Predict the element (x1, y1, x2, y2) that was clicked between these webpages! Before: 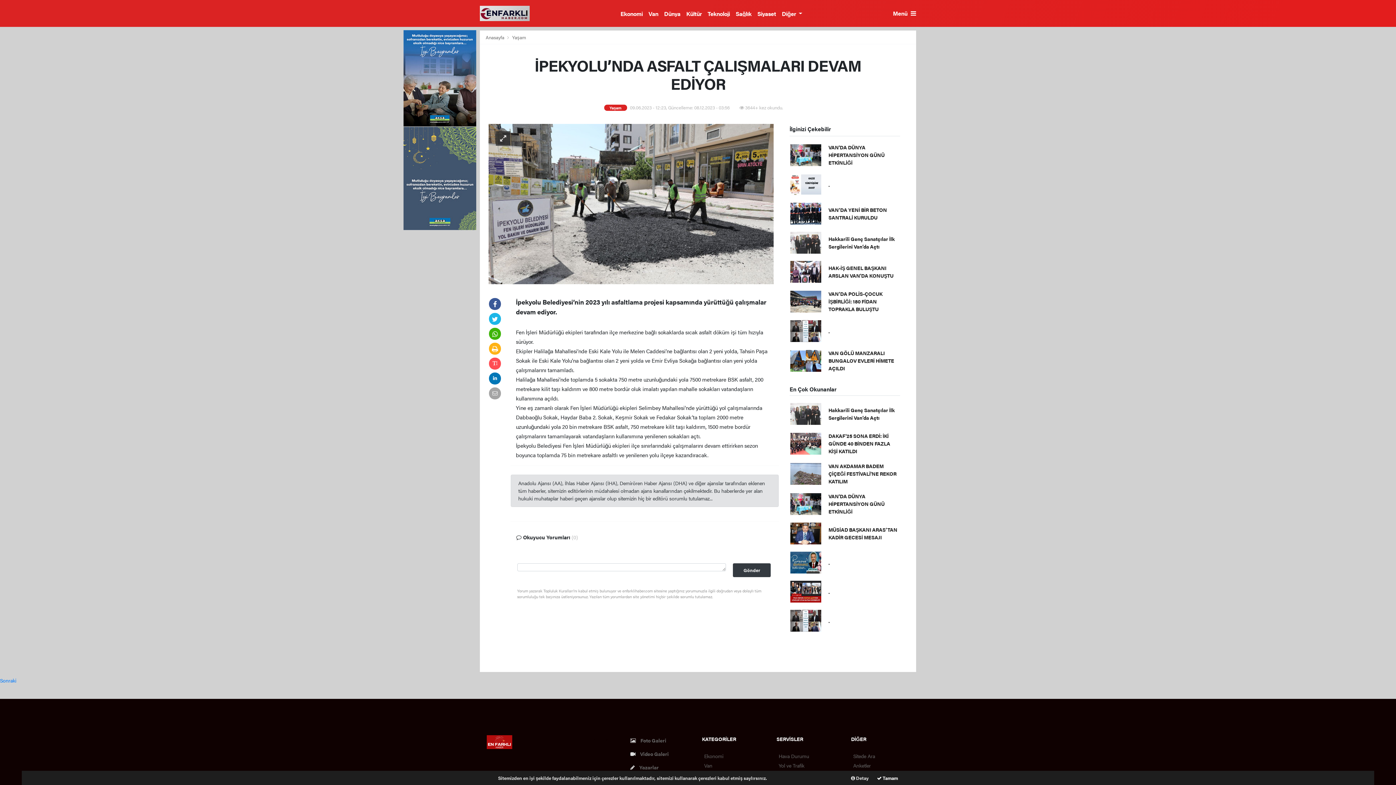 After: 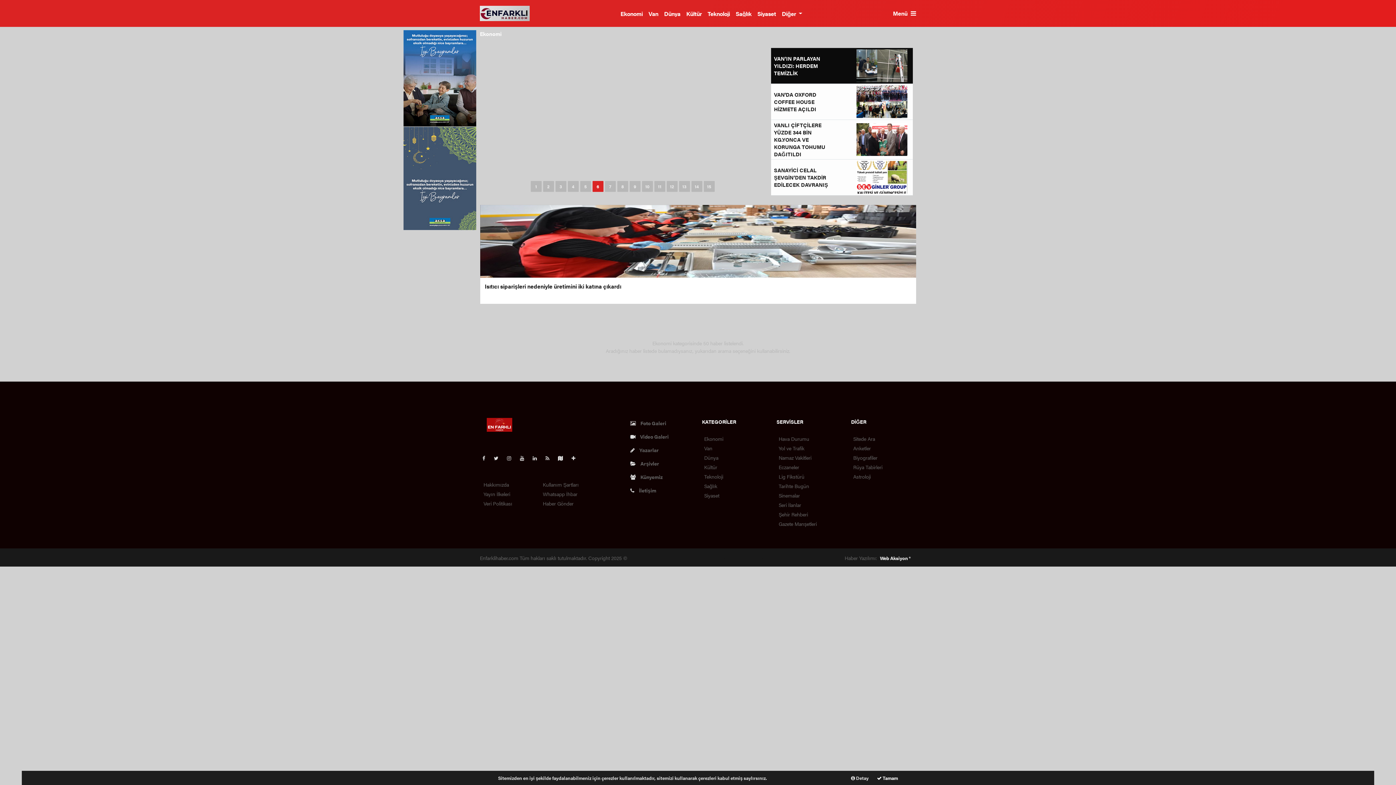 Action: bbox: (620, 9, 642, 17) label: Ekonomi